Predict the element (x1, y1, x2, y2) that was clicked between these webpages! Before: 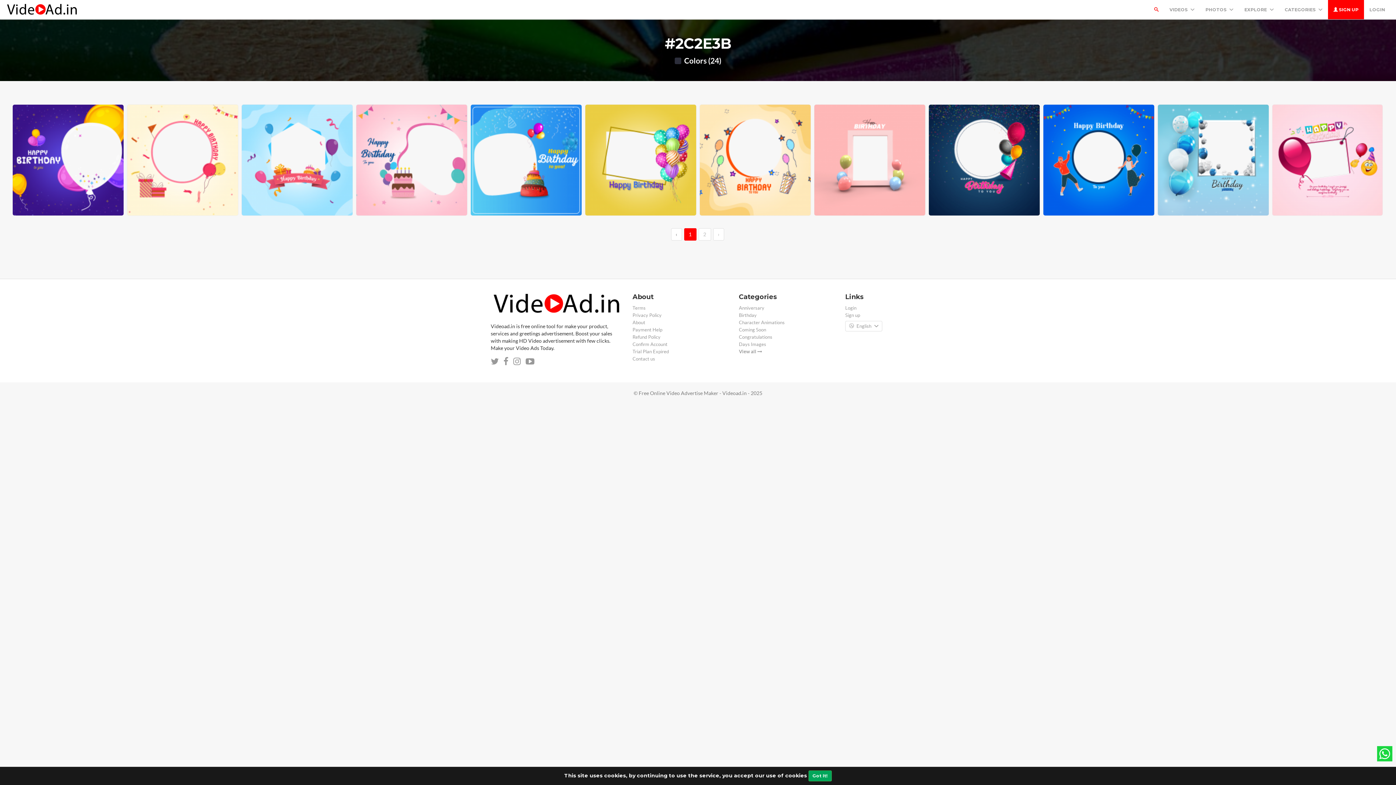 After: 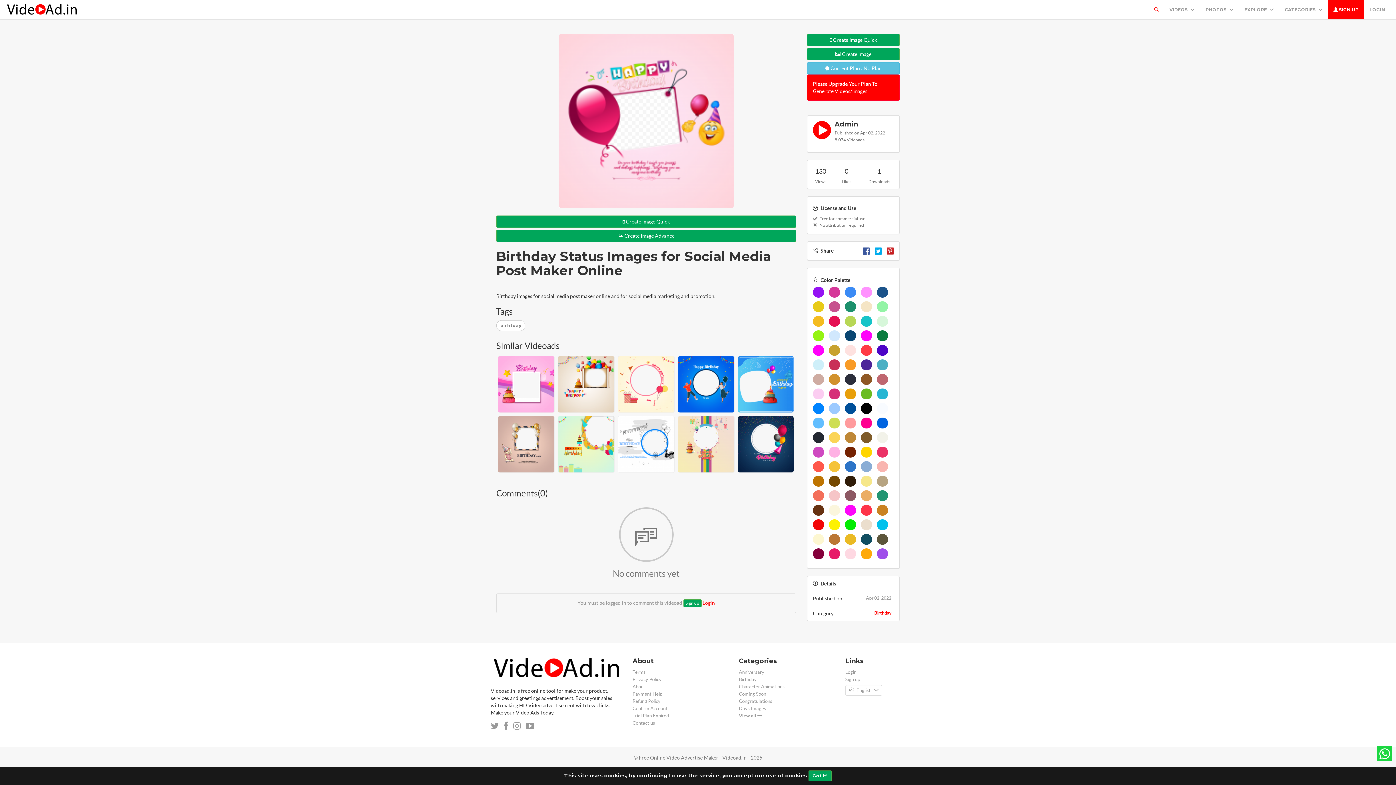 Action: bbox: (1272, 104, 1383, 216)